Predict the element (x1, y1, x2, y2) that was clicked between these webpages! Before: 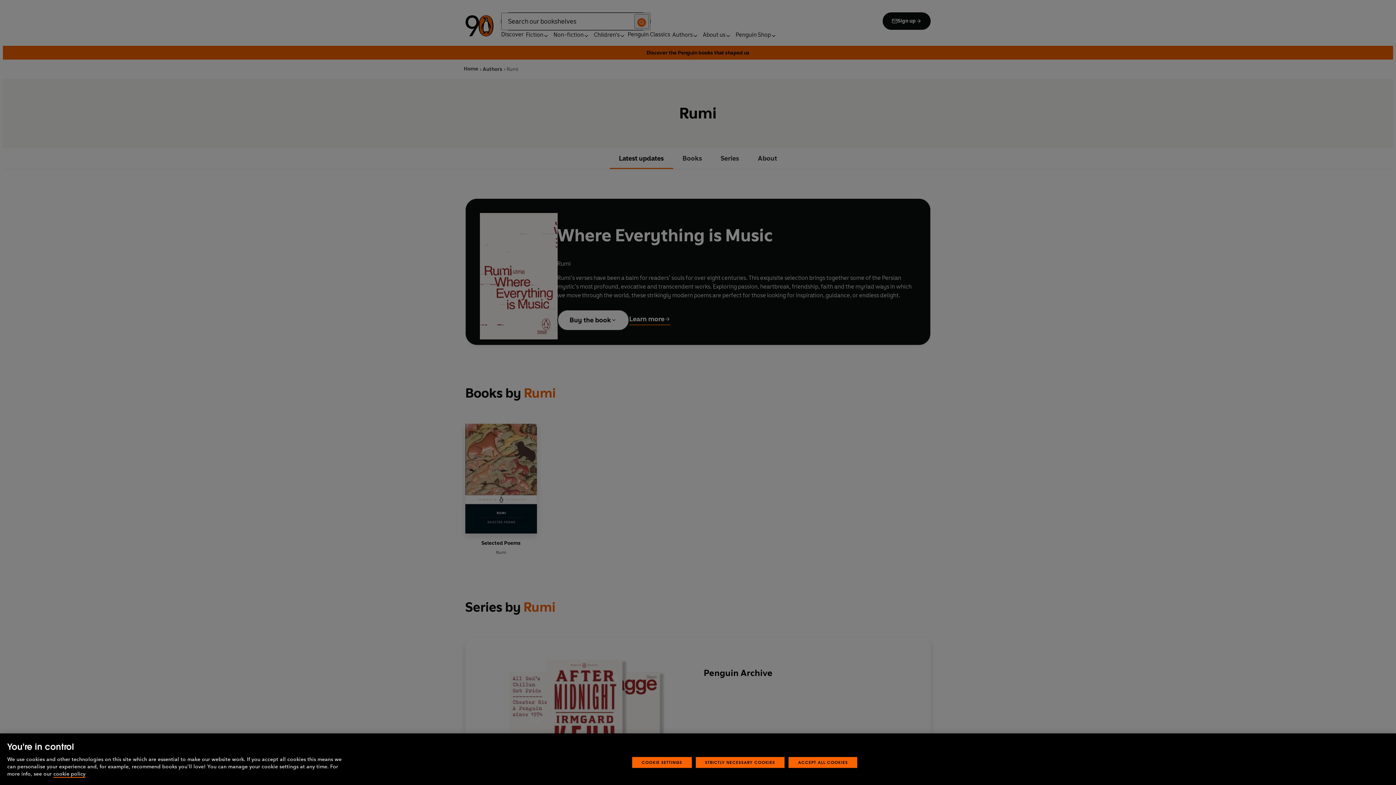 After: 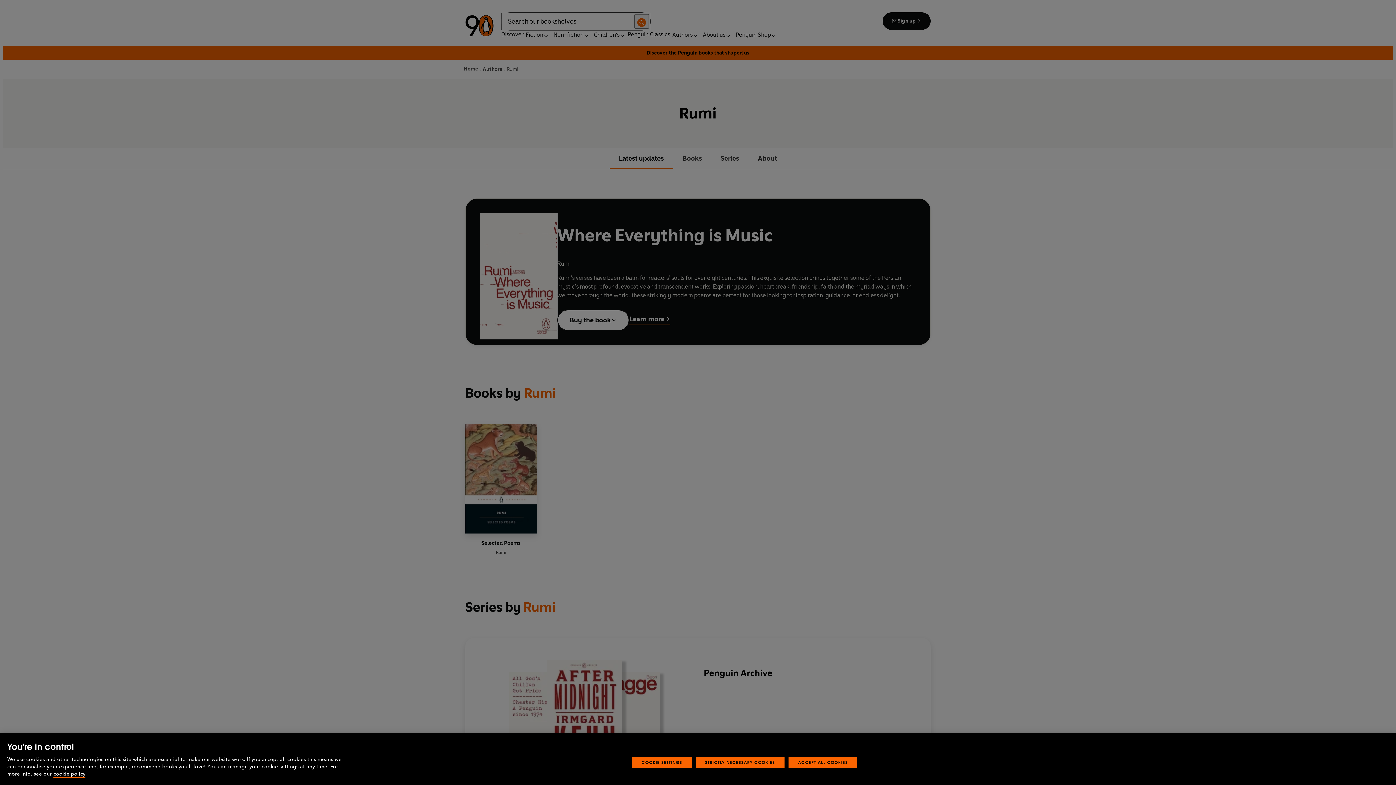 Action: bbox: (53, 771, 85, 778) label: More information about your privacy, opens in a new tab